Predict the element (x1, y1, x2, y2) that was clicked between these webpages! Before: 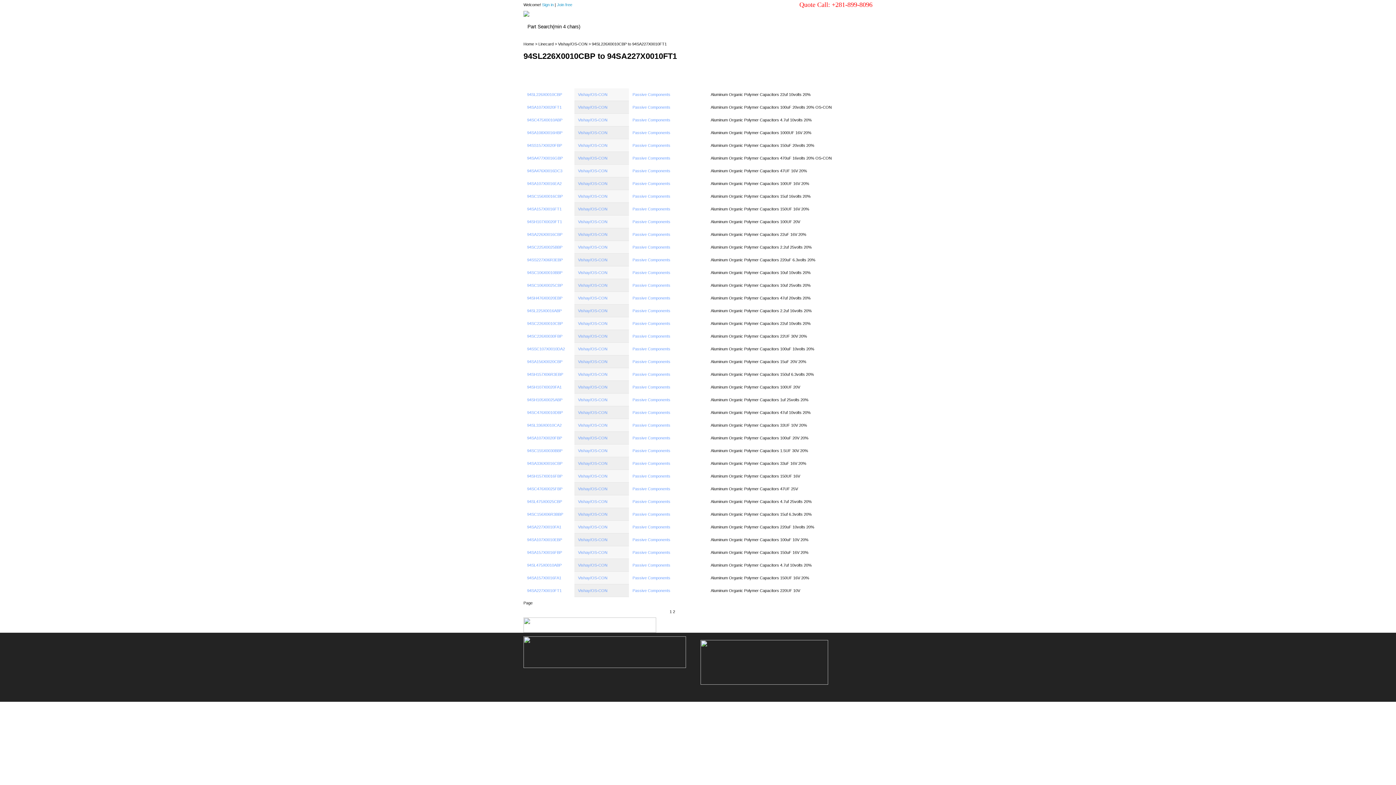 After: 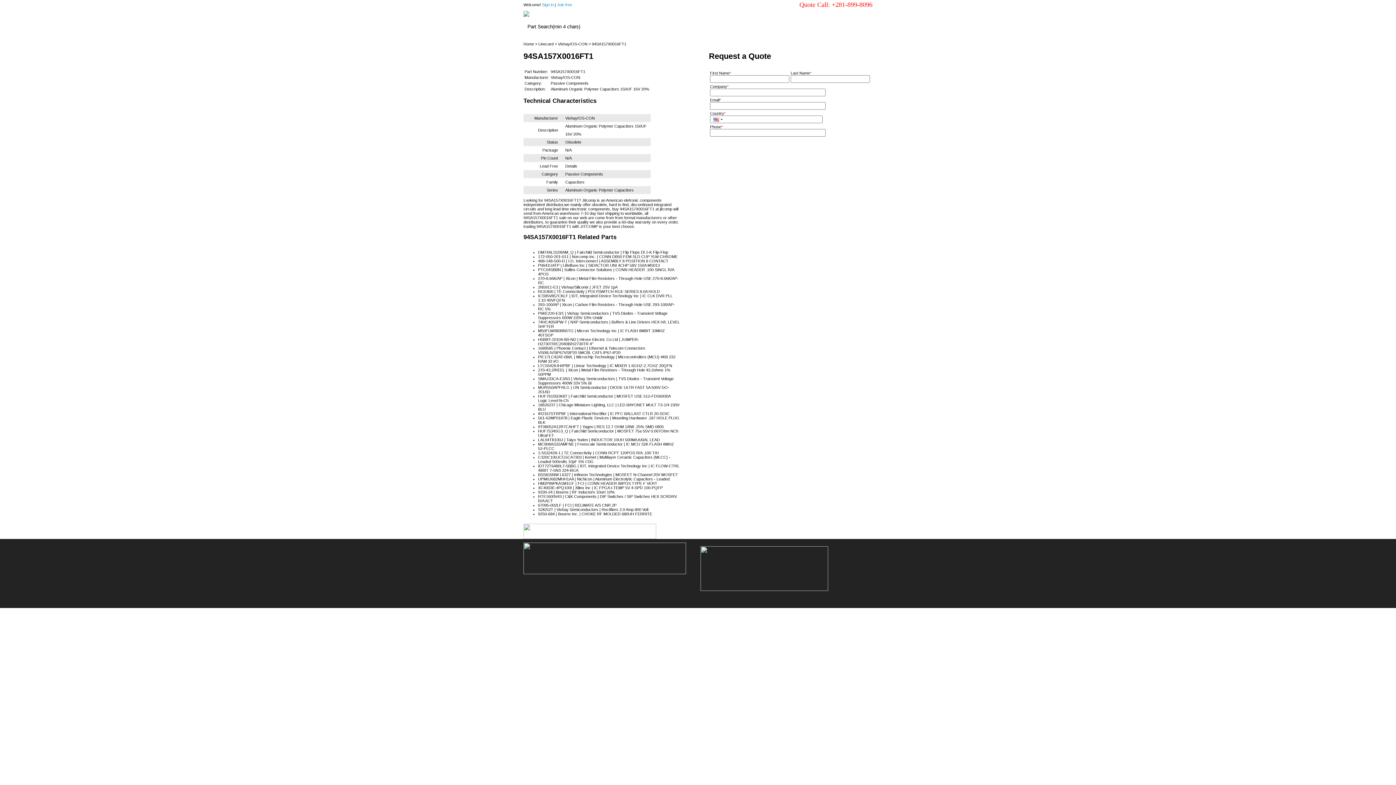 Action: label: 94SA157X0016FT1 bbox: (527, 206, 561, 211)